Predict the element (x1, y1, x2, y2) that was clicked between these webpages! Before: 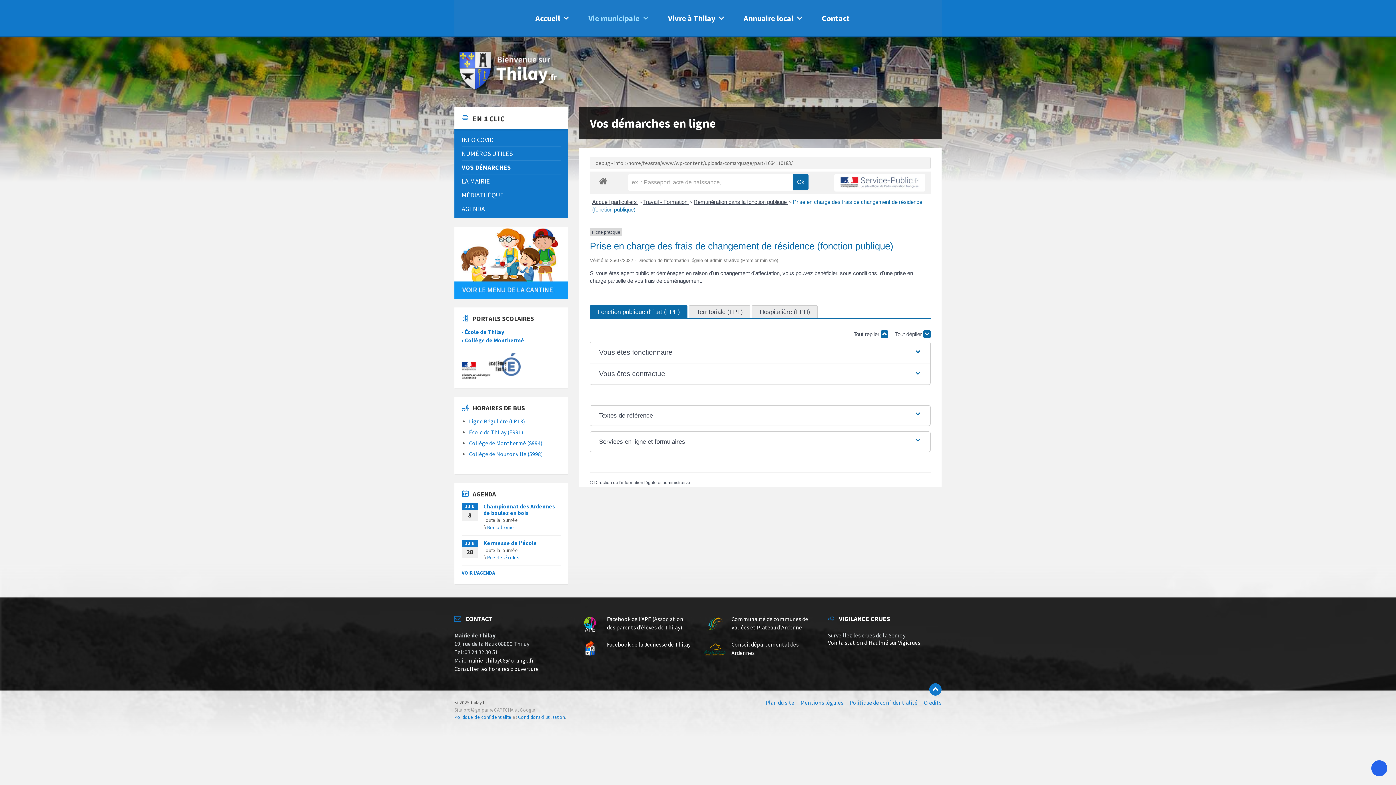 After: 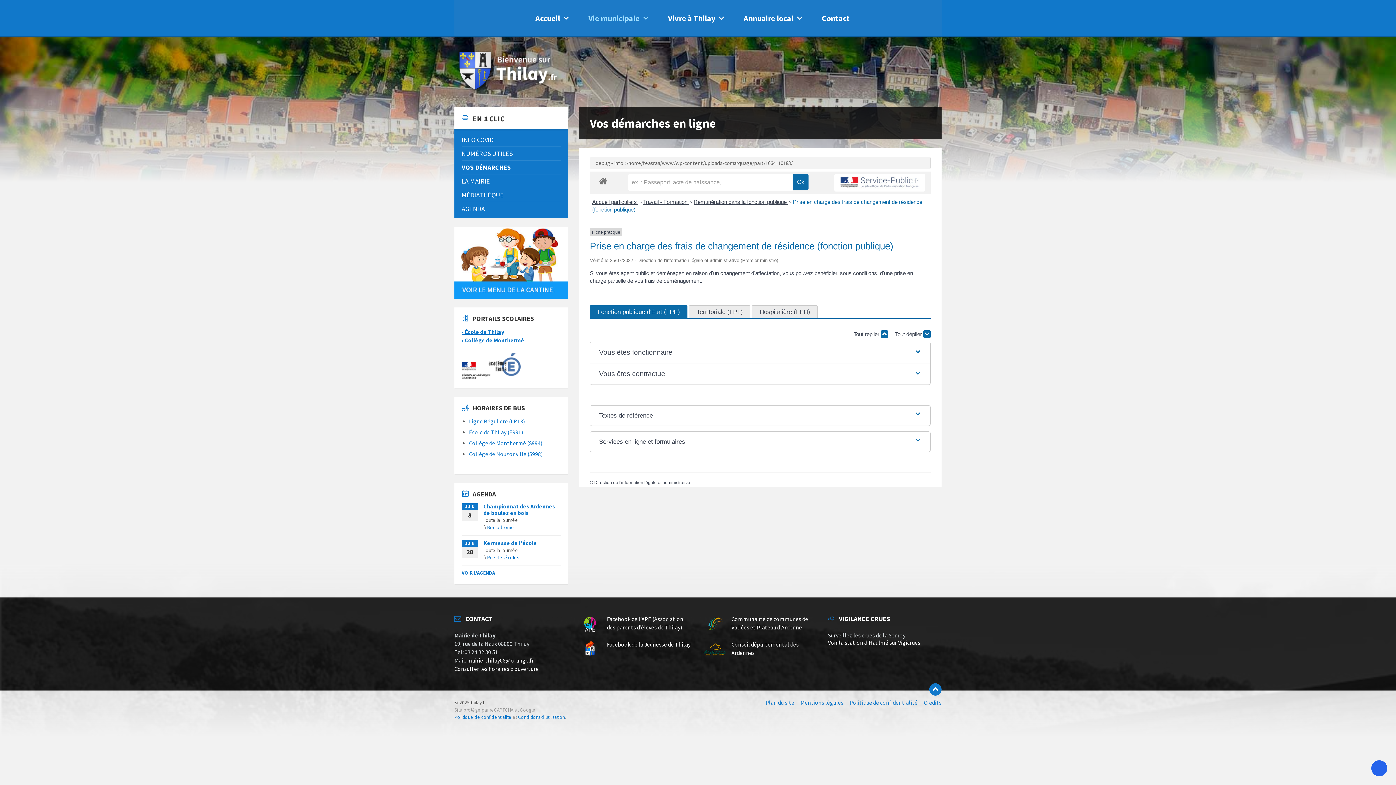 Action: bbox: (461, 328, 504, 335) label: • École de Thilay